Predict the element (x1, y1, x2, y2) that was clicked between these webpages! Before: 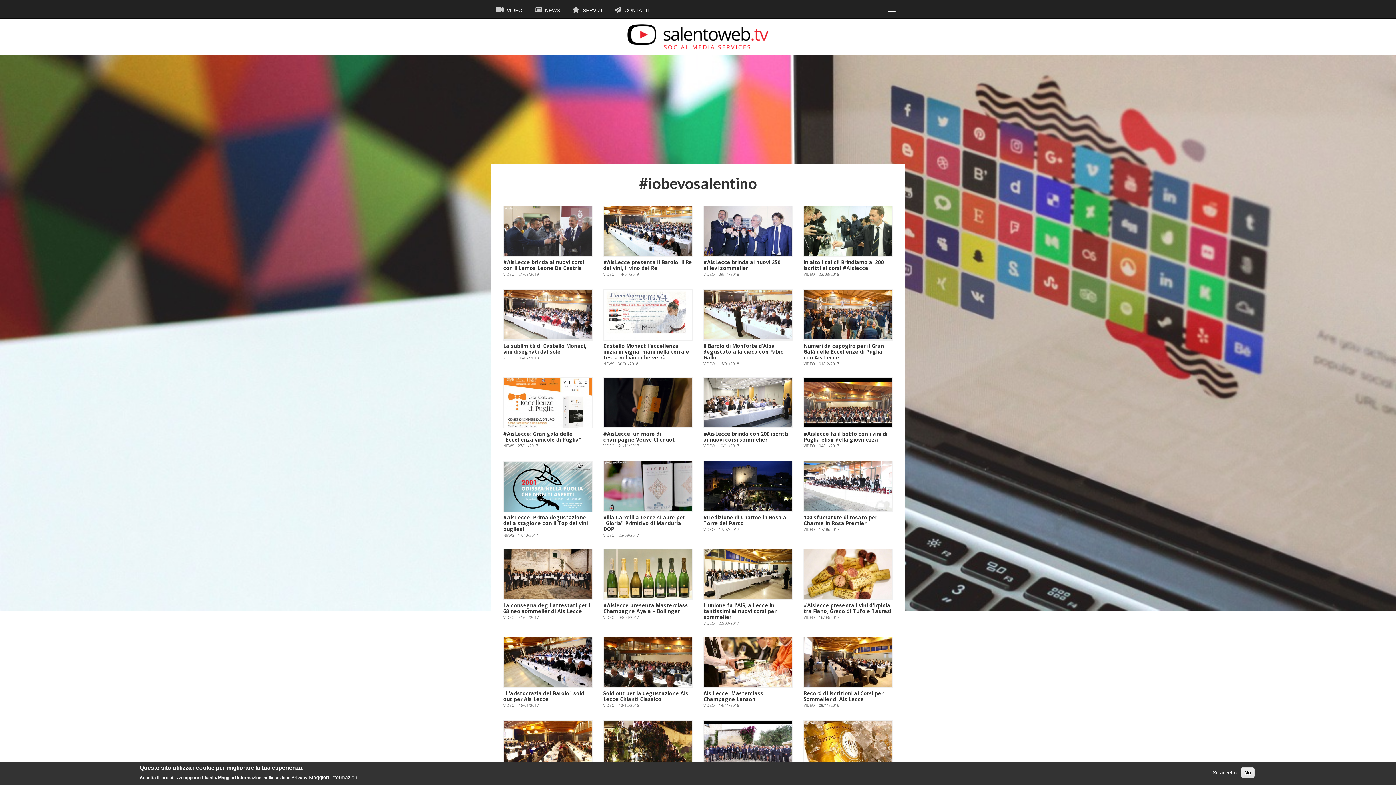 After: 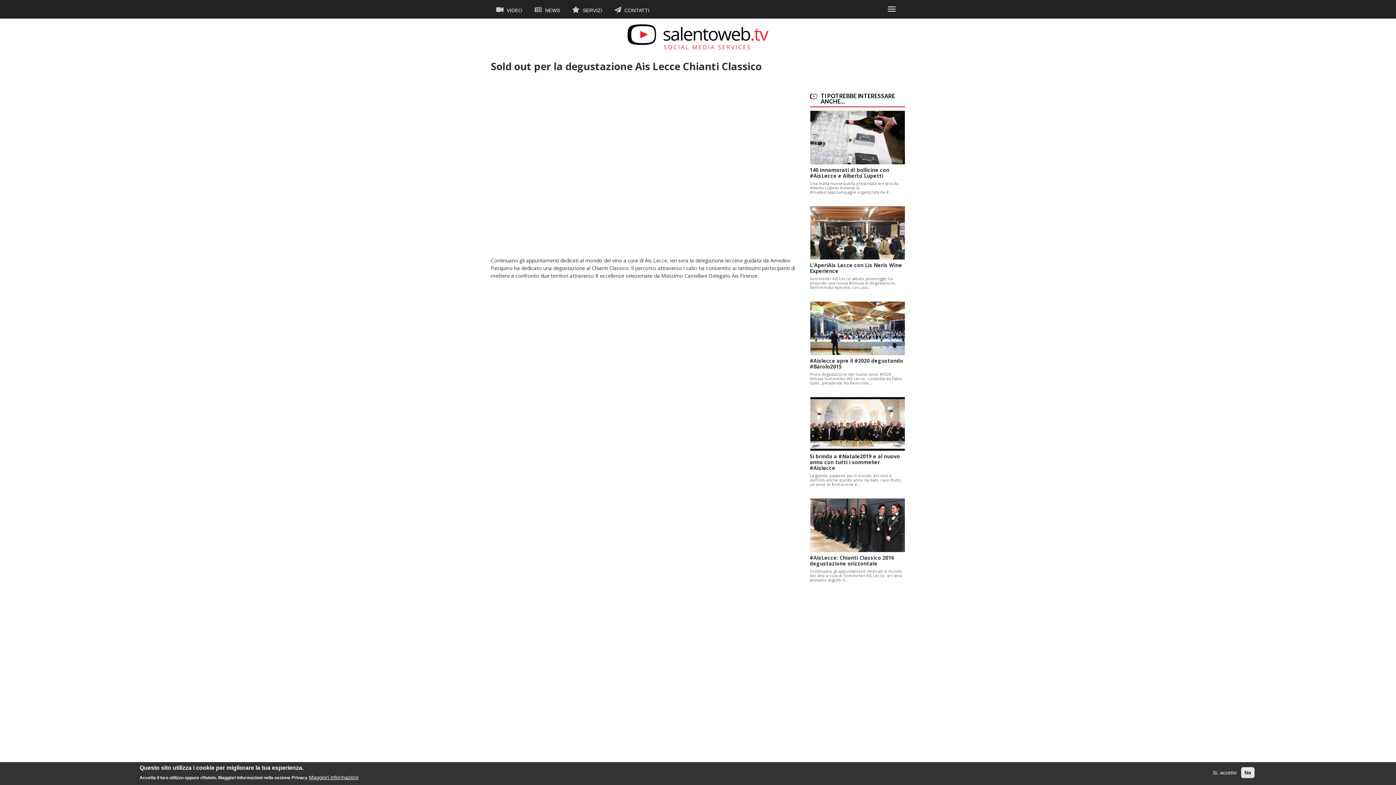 Action: bbox: (603, 690, 688, 703) label: Sold out per la degustazione Ais Lecce Chianti Classico